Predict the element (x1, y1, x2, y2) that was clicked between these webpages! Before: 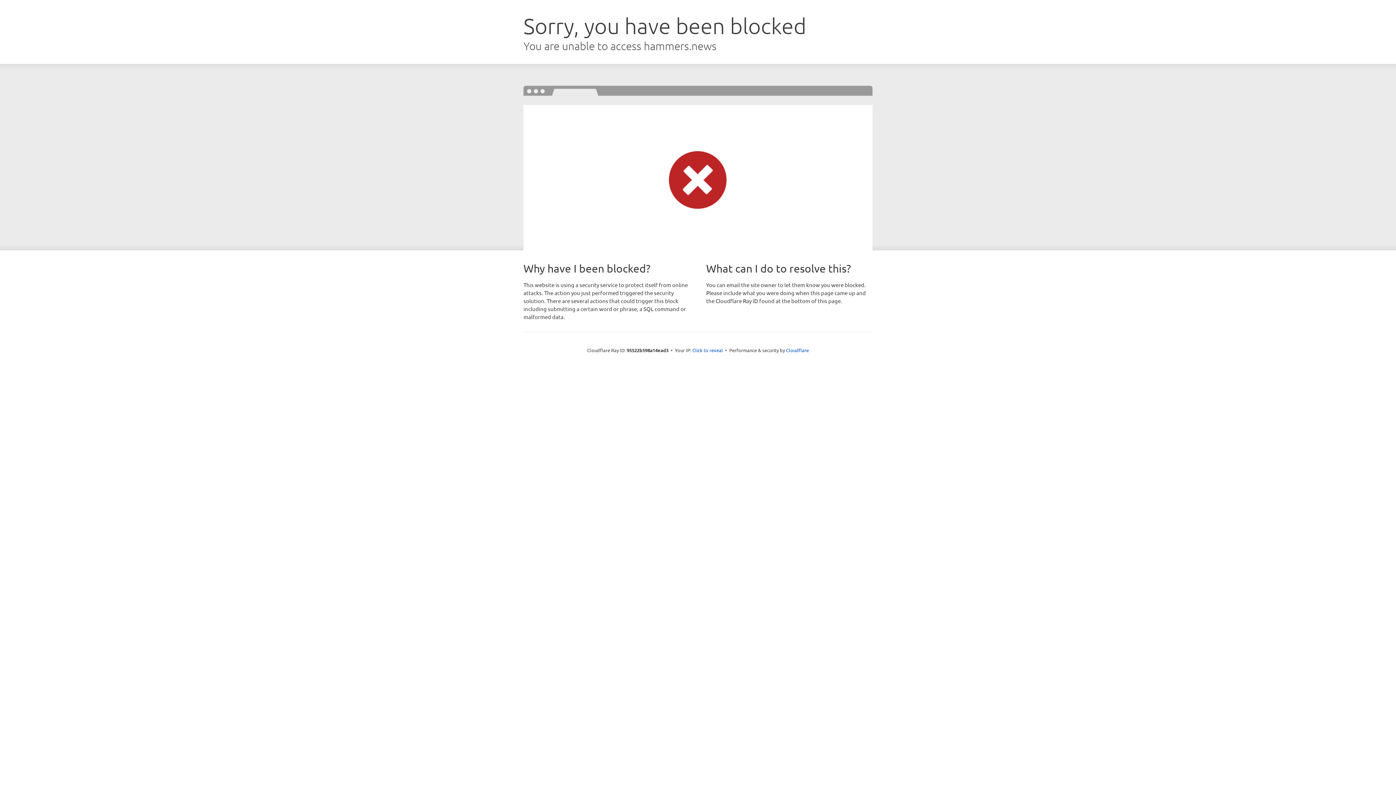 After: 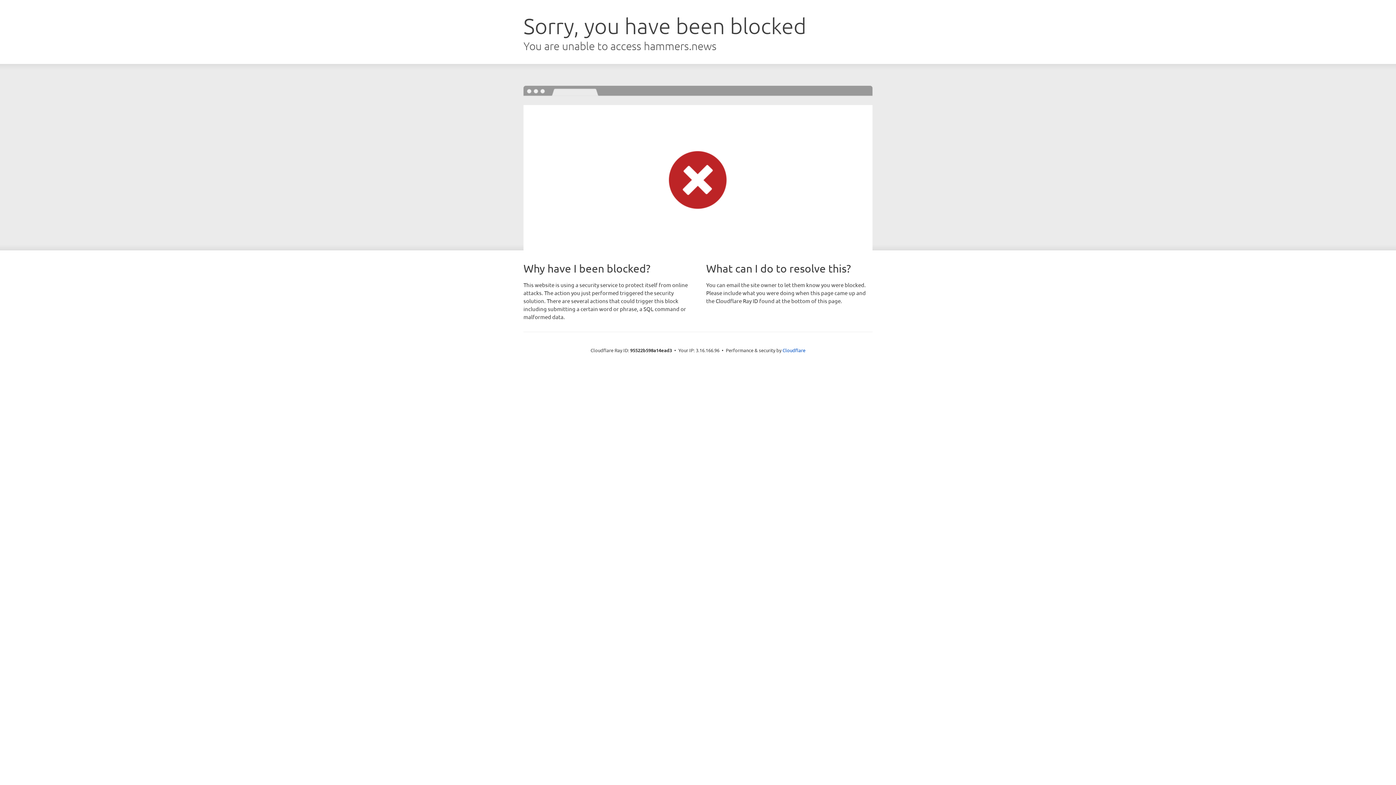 Action: bbox: (692, 346, 723, 353) label: Click to reveal